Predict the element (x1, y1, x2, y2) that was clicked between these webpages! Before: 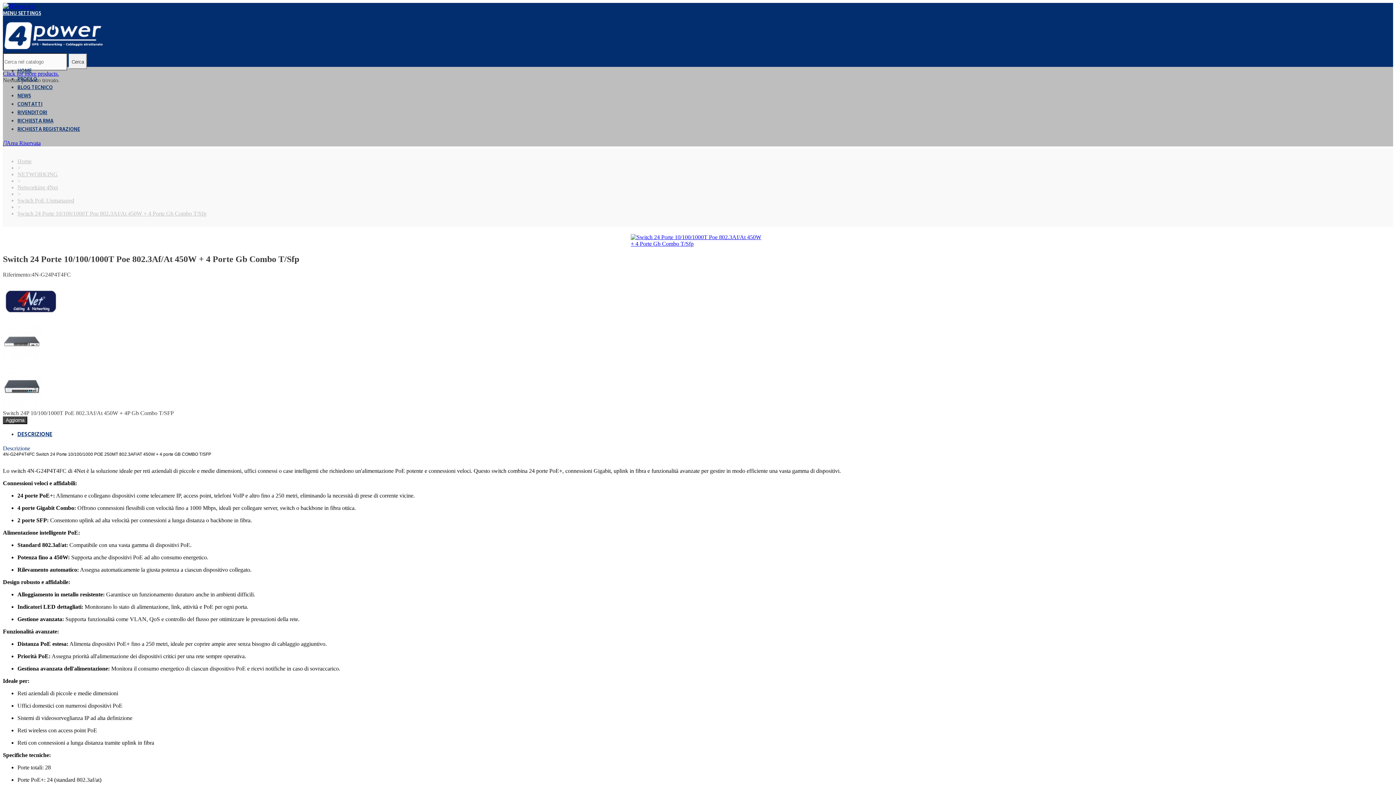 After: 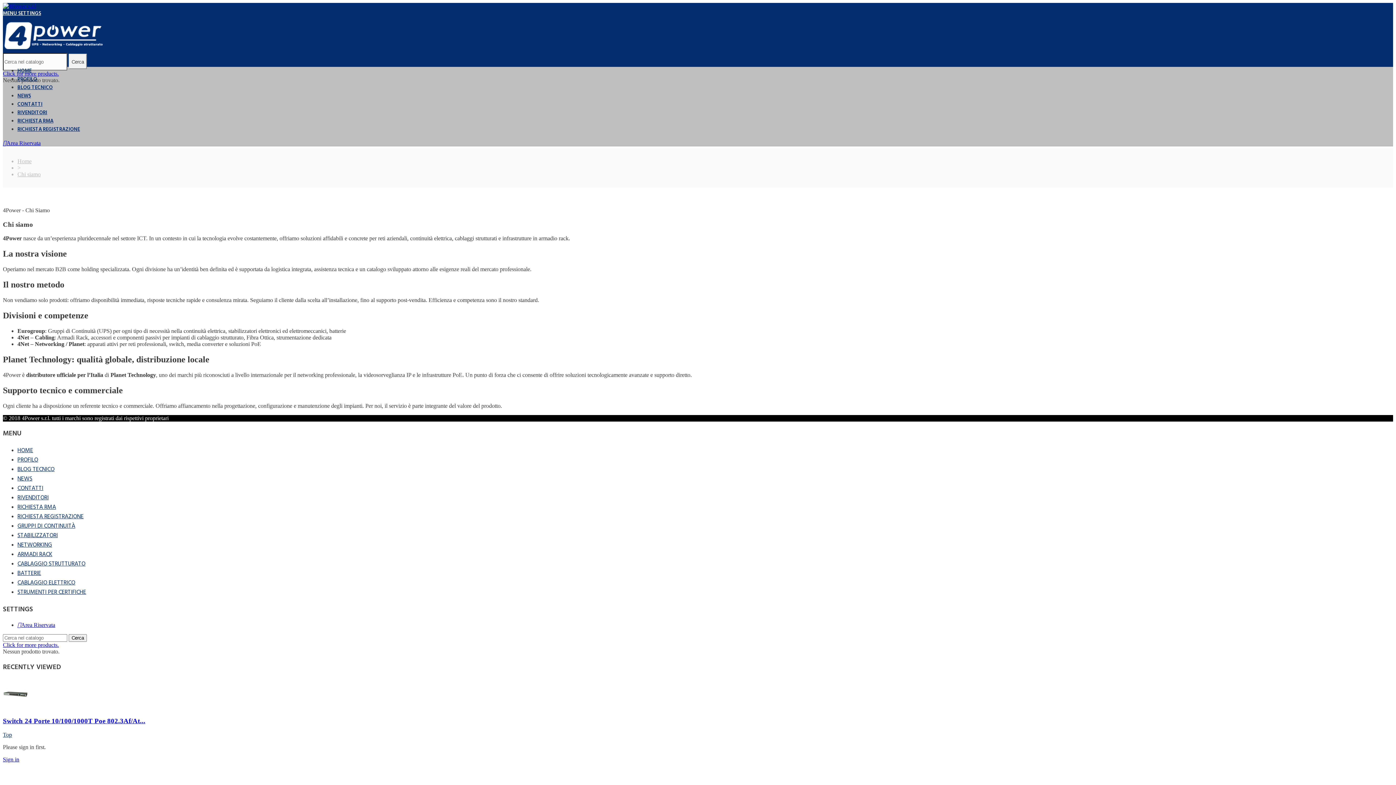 Action: bbox: (17, 75, 37, 83) label: PROFILO